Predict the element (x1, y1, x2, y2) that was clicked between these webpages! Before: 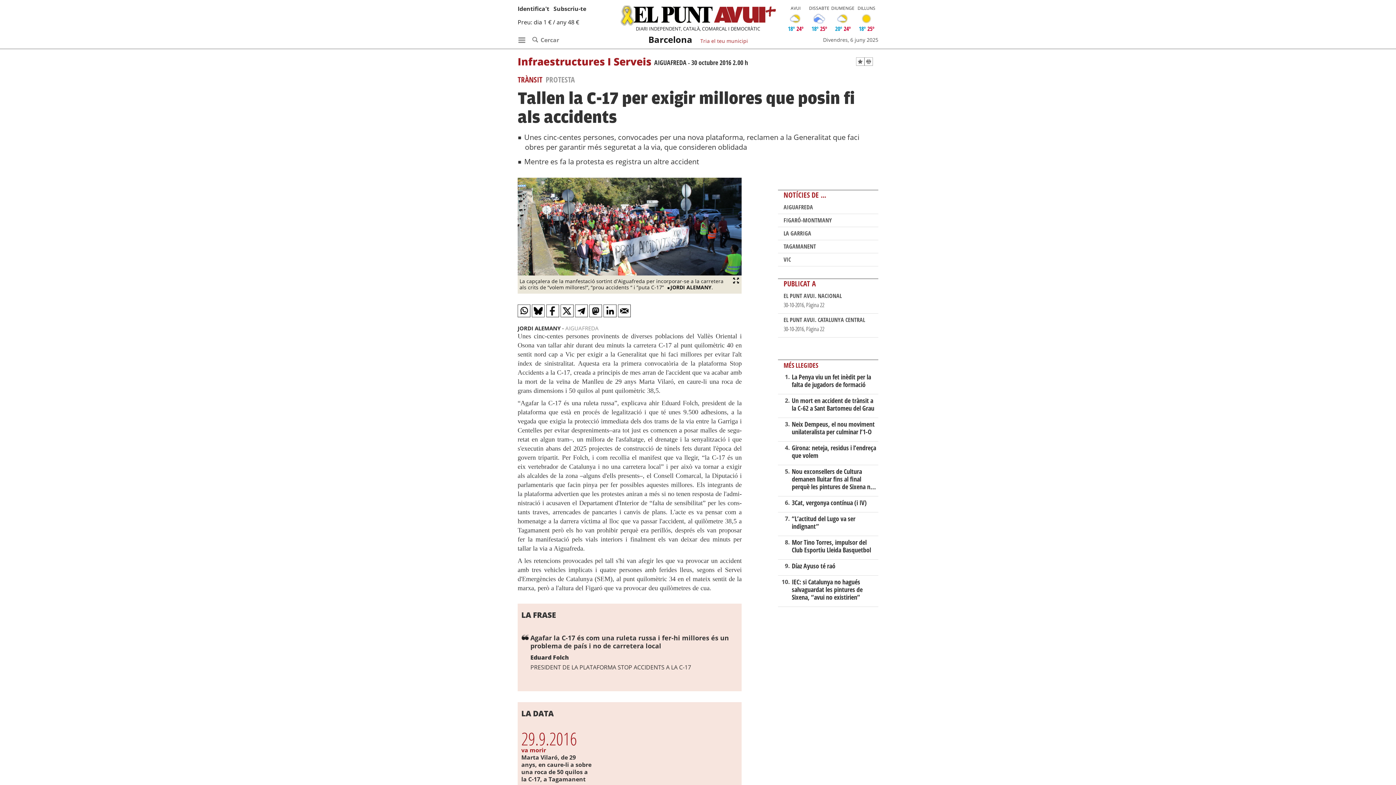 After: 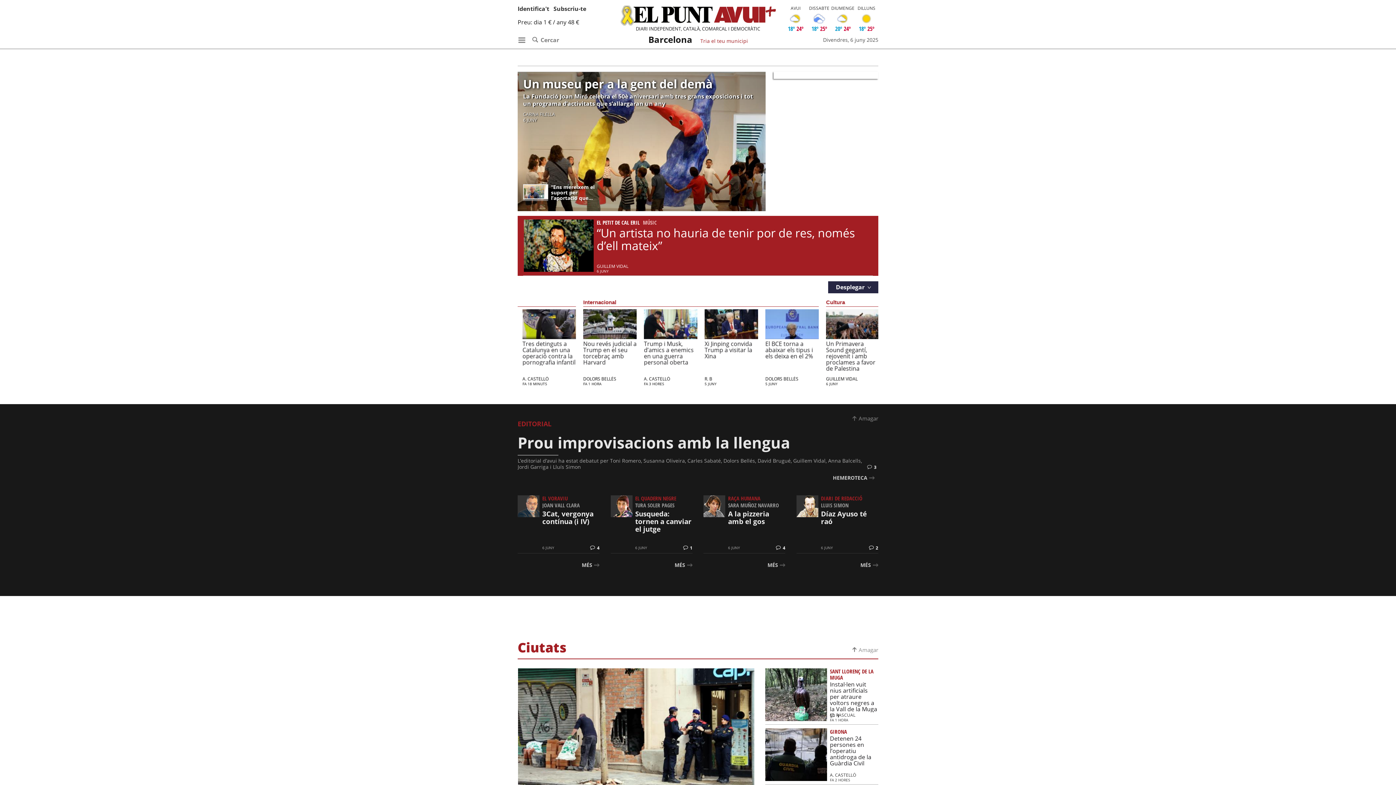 Action: label: DIARI INDEPENDENT, CATALÀ, COMARCAL I DEMOCRÀTIC bbox: (620, 5, 776, 25)